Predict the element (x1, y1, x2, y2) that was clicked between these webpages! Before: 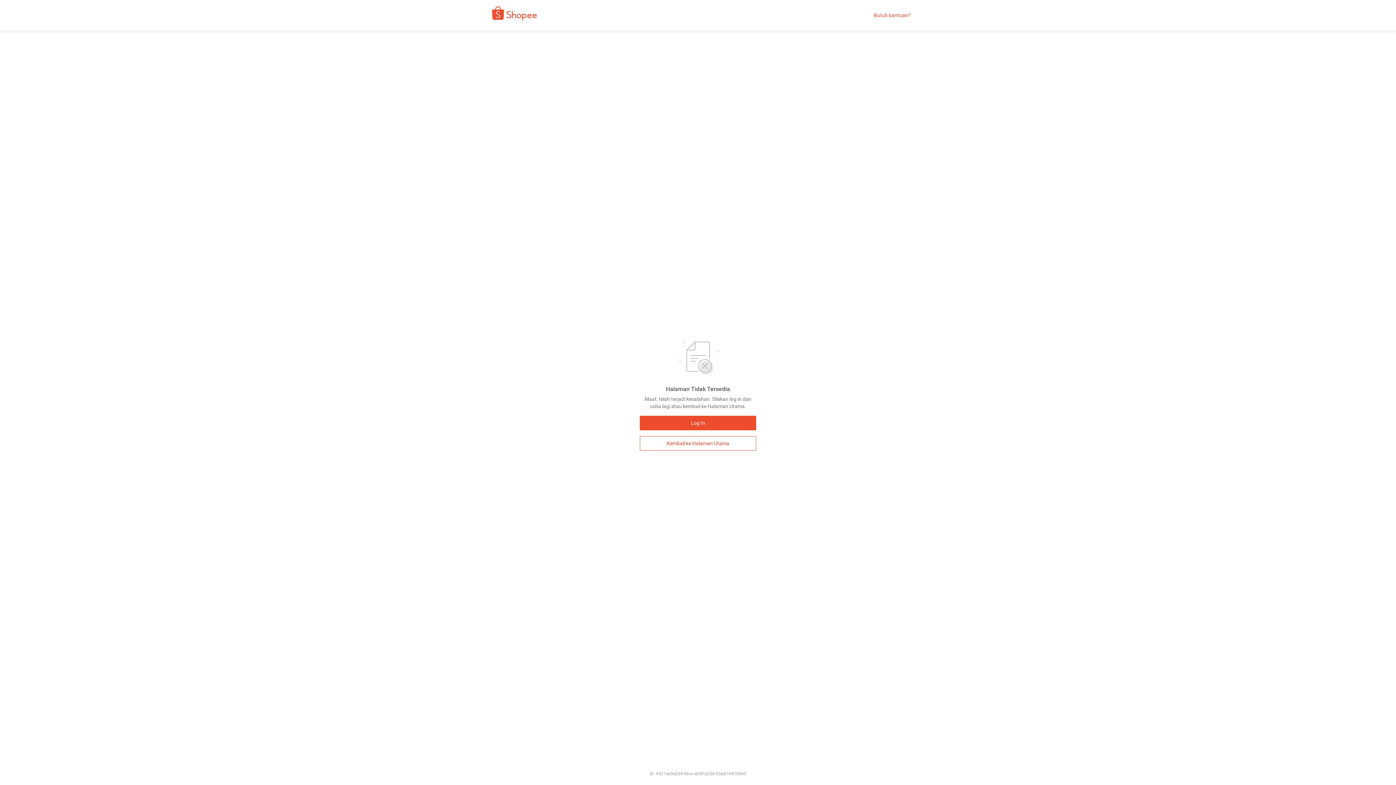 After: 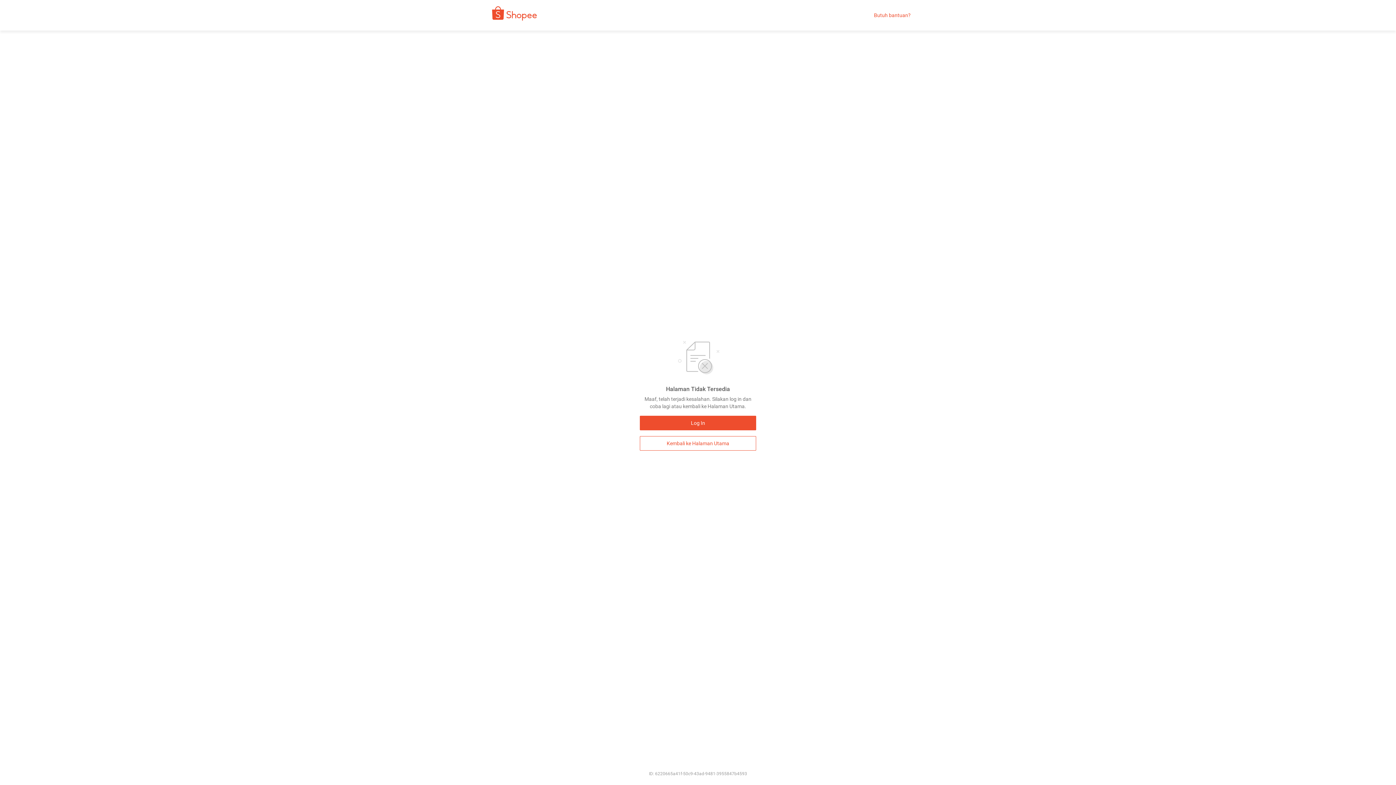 Action: bbox: (640, 436, 756, 450) label: Kembali ke Halaman Utama